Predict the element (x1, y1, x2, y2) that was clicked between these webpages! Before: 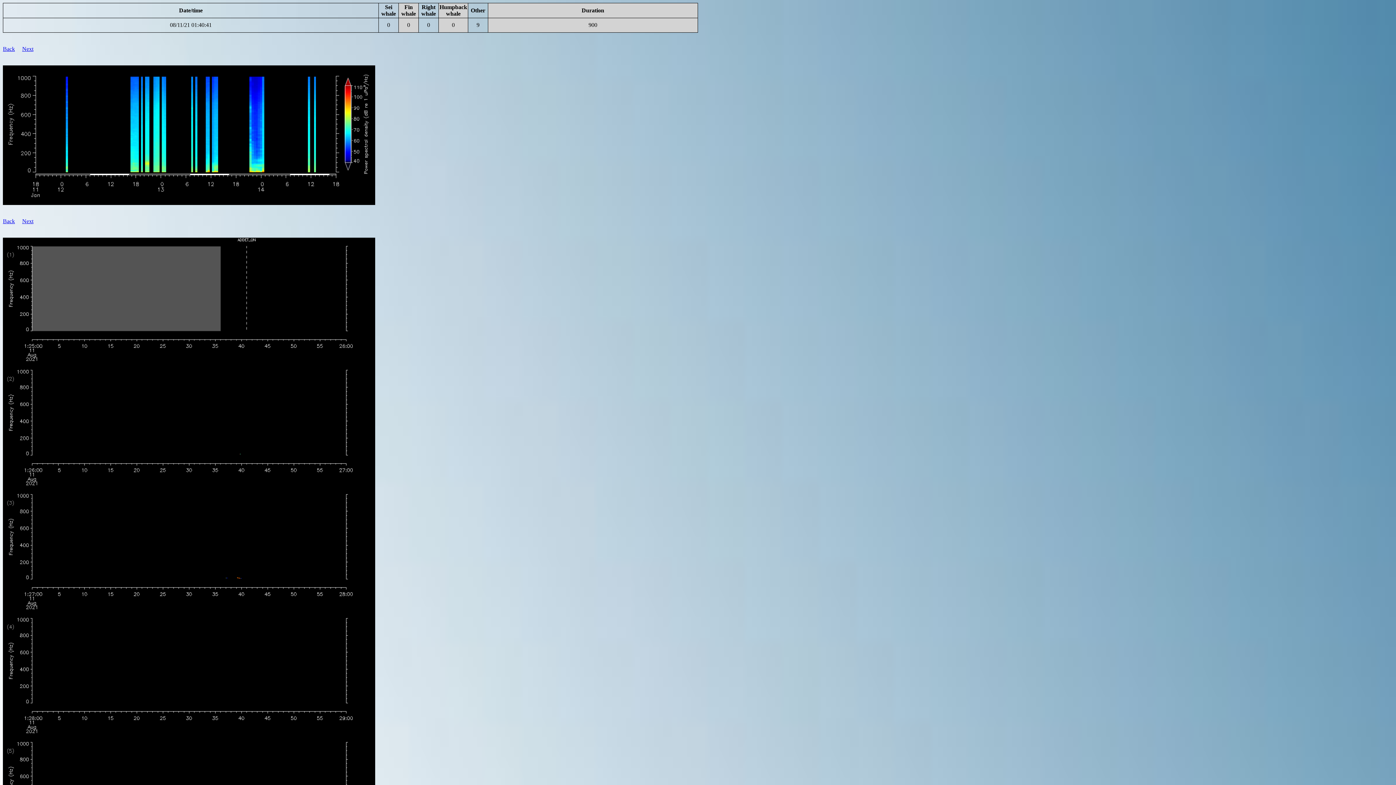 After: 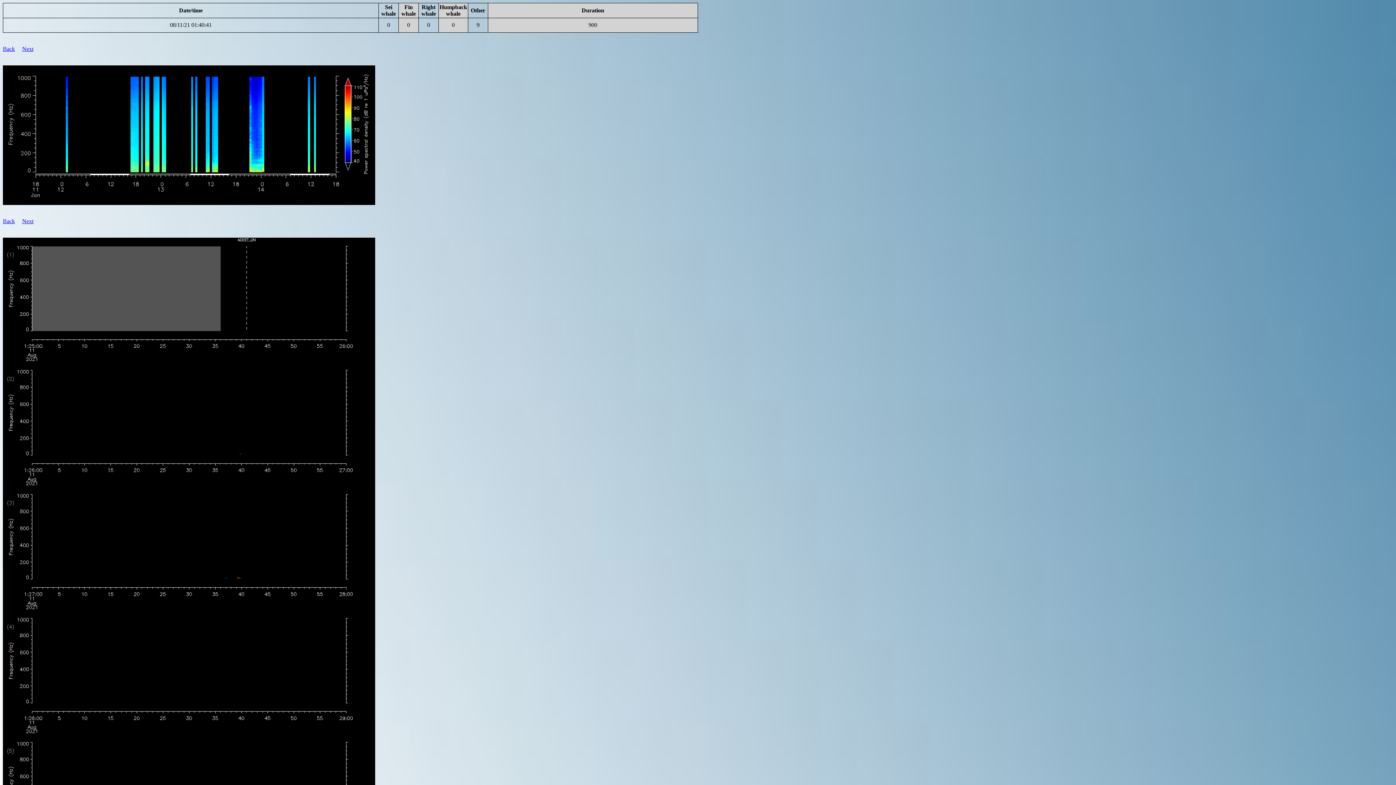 Action: bbox: (170, 21, 211, 28) label: 08/11/21 01:40:41